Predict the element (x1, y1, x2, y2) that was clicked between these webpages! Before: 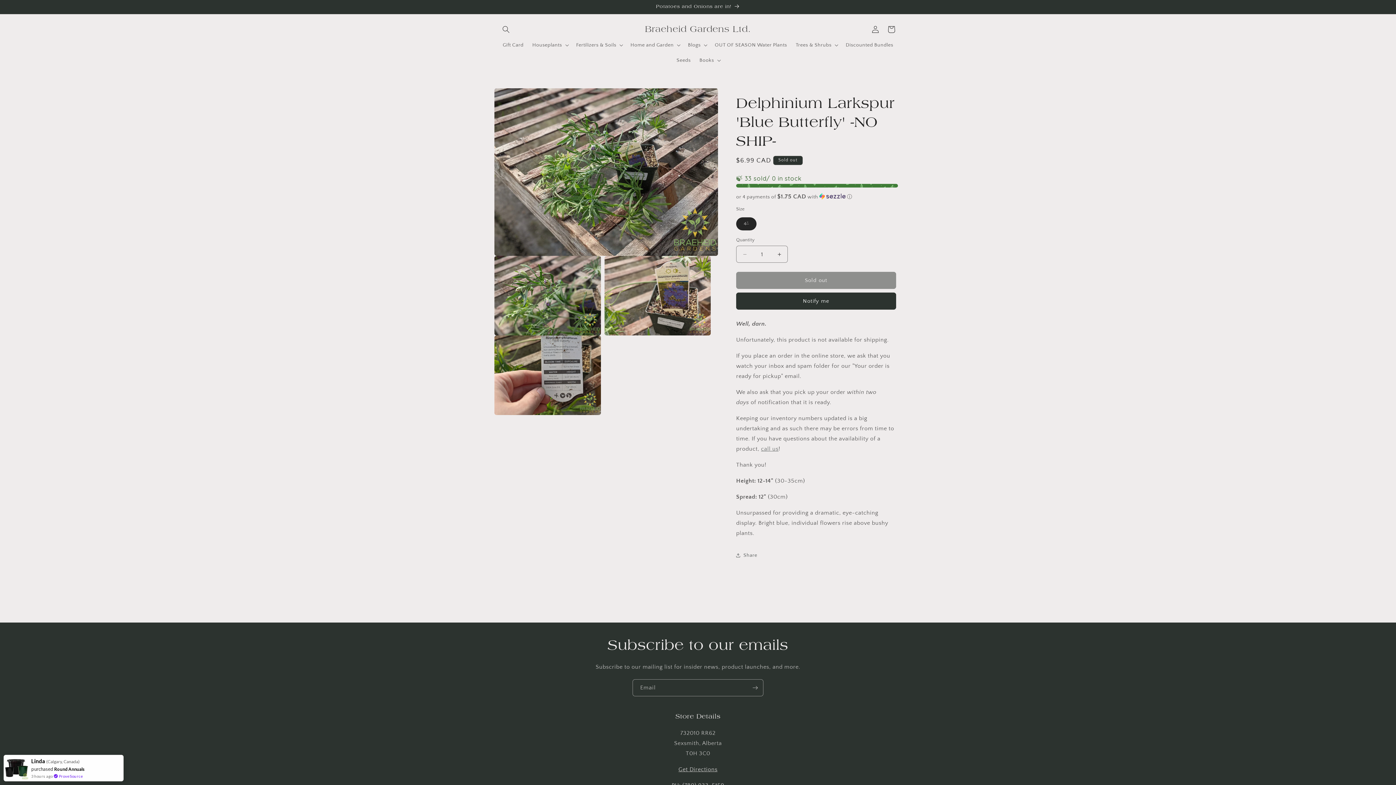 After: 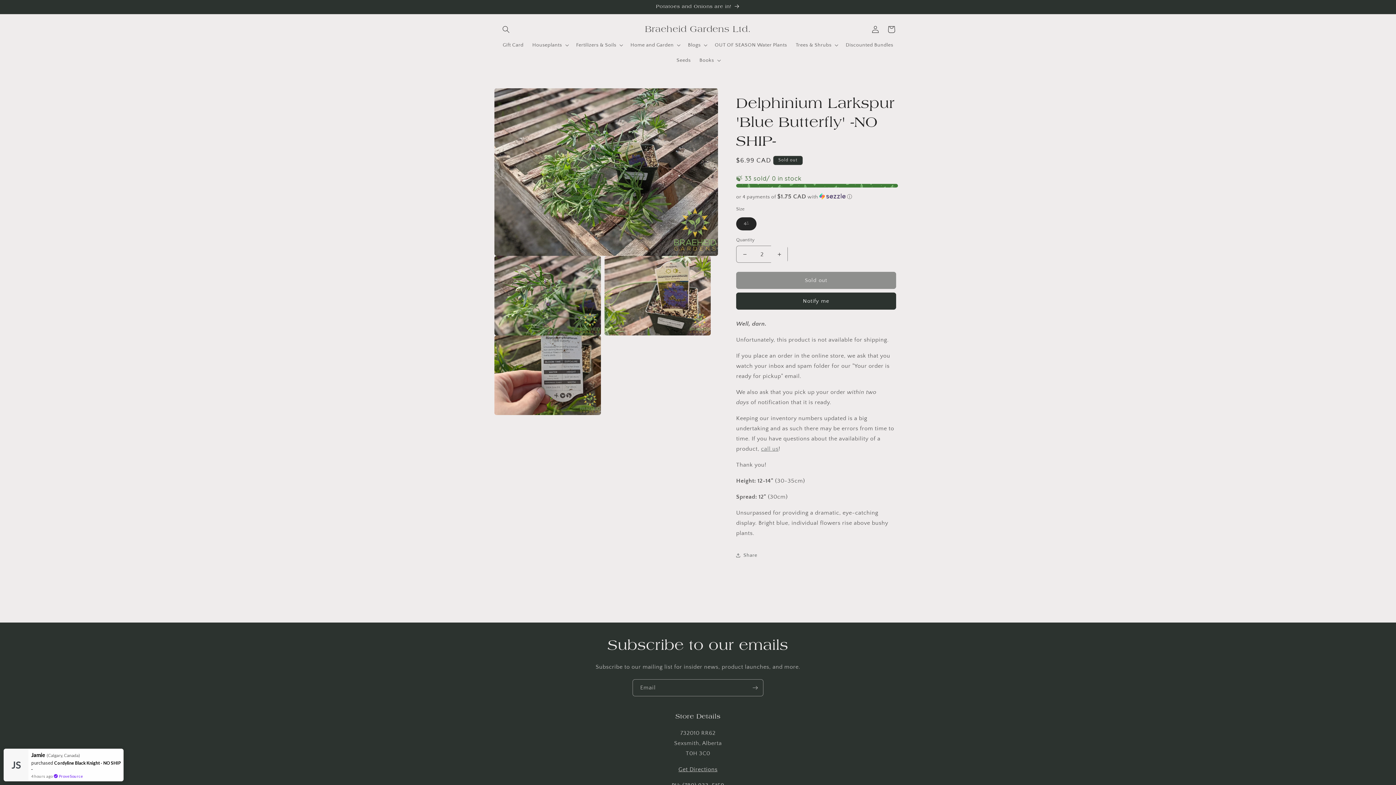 Action: bbox: (771, 245, 787, 262) label: Increase quantity for Delphinium Larkspur &#39;Blue Butterfly&#39; -NO SHIP-